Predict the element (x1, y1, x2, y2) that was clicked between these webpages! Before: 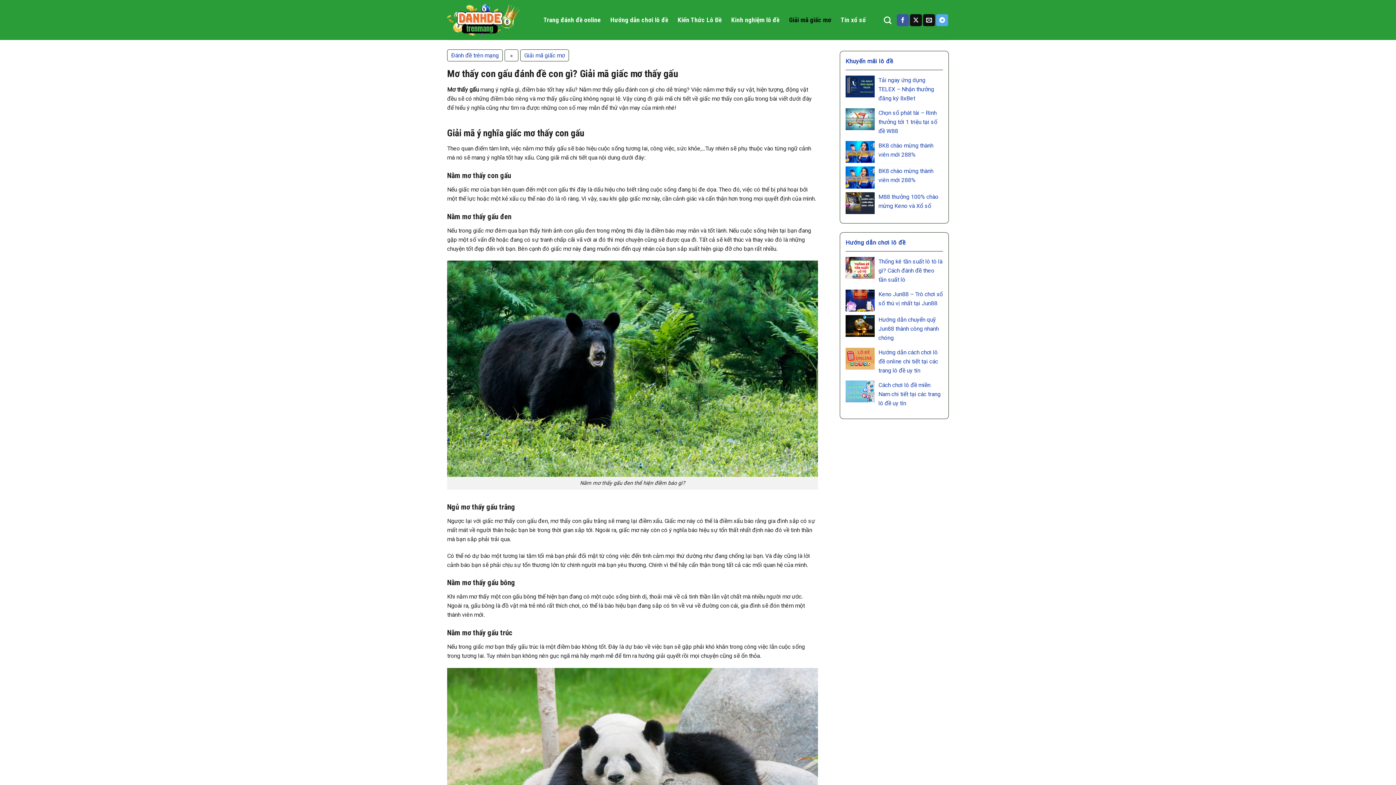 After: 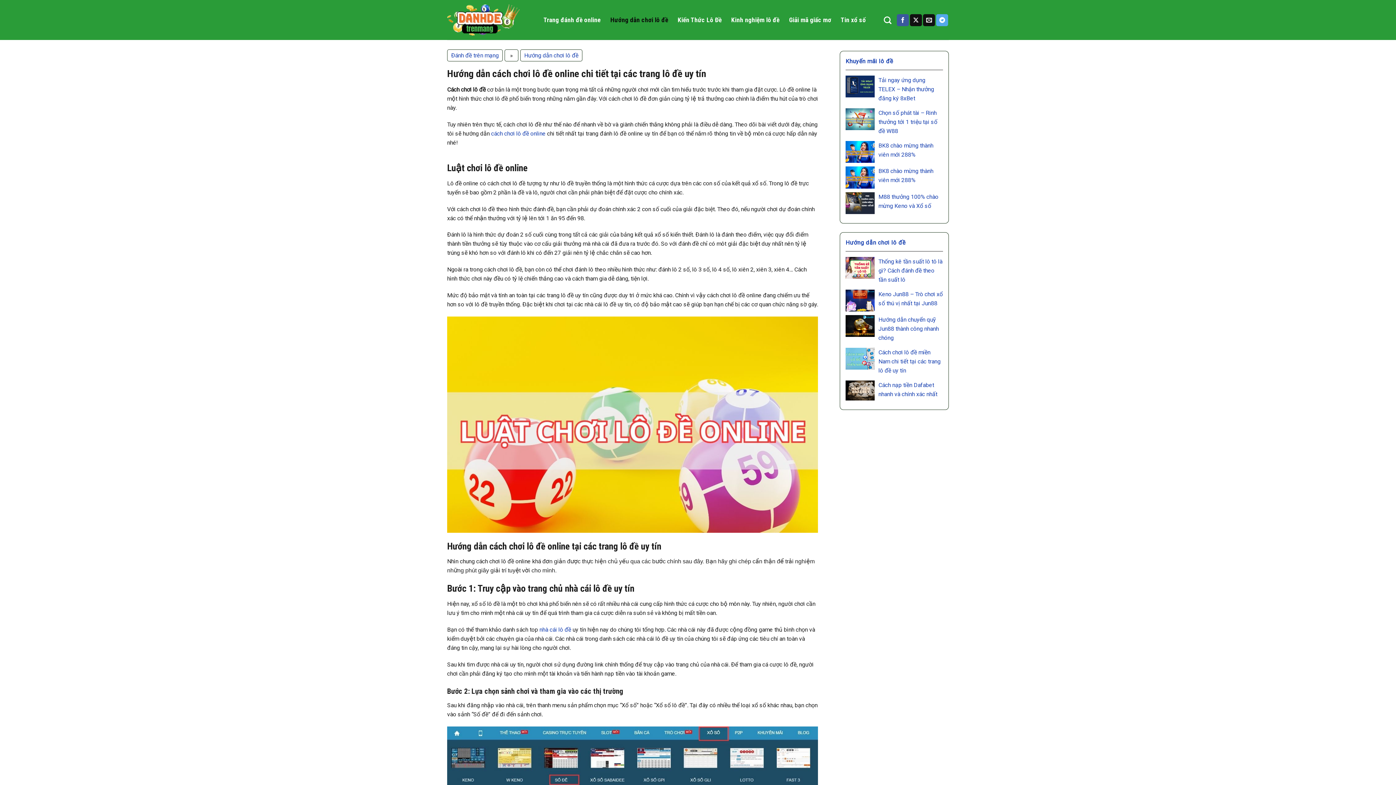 Action: bbox: (845, 355, 875, 362)